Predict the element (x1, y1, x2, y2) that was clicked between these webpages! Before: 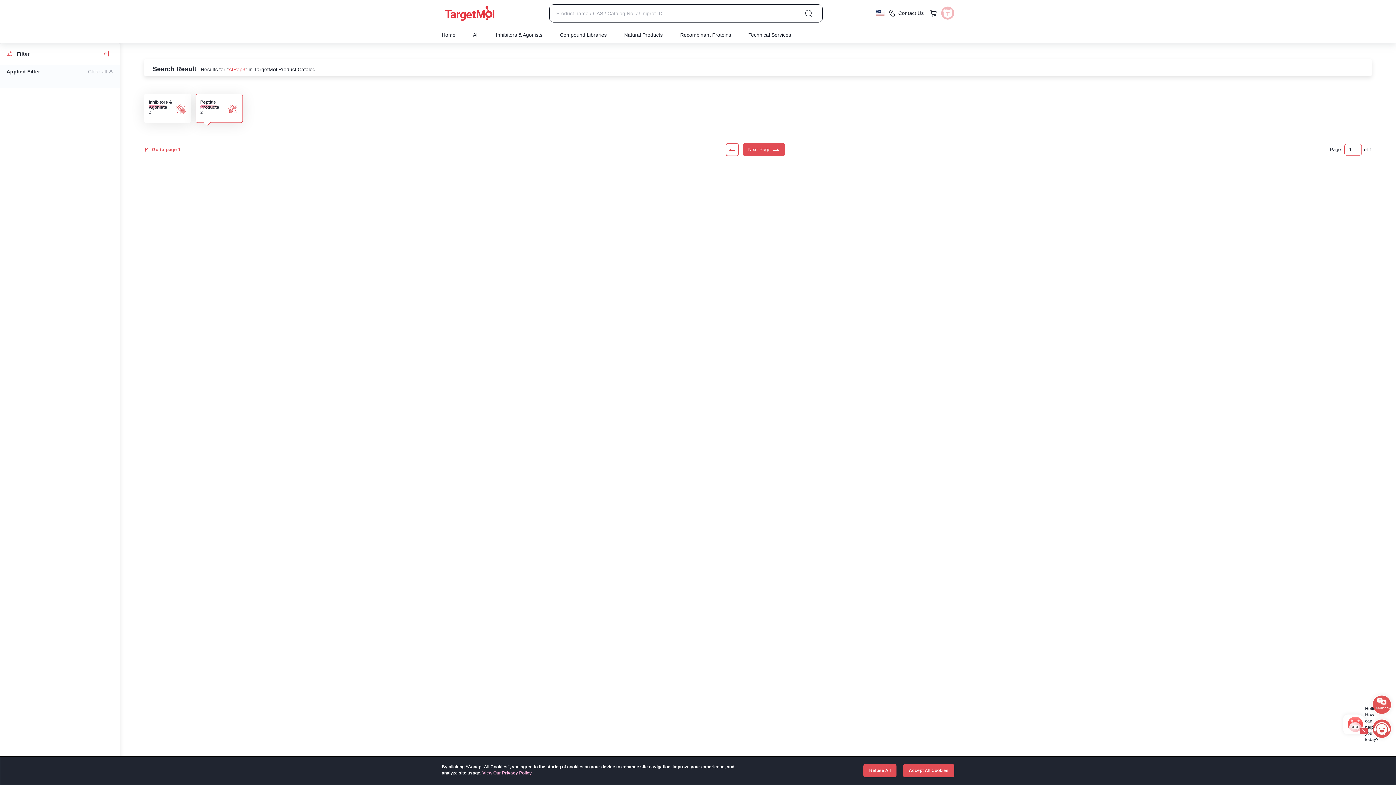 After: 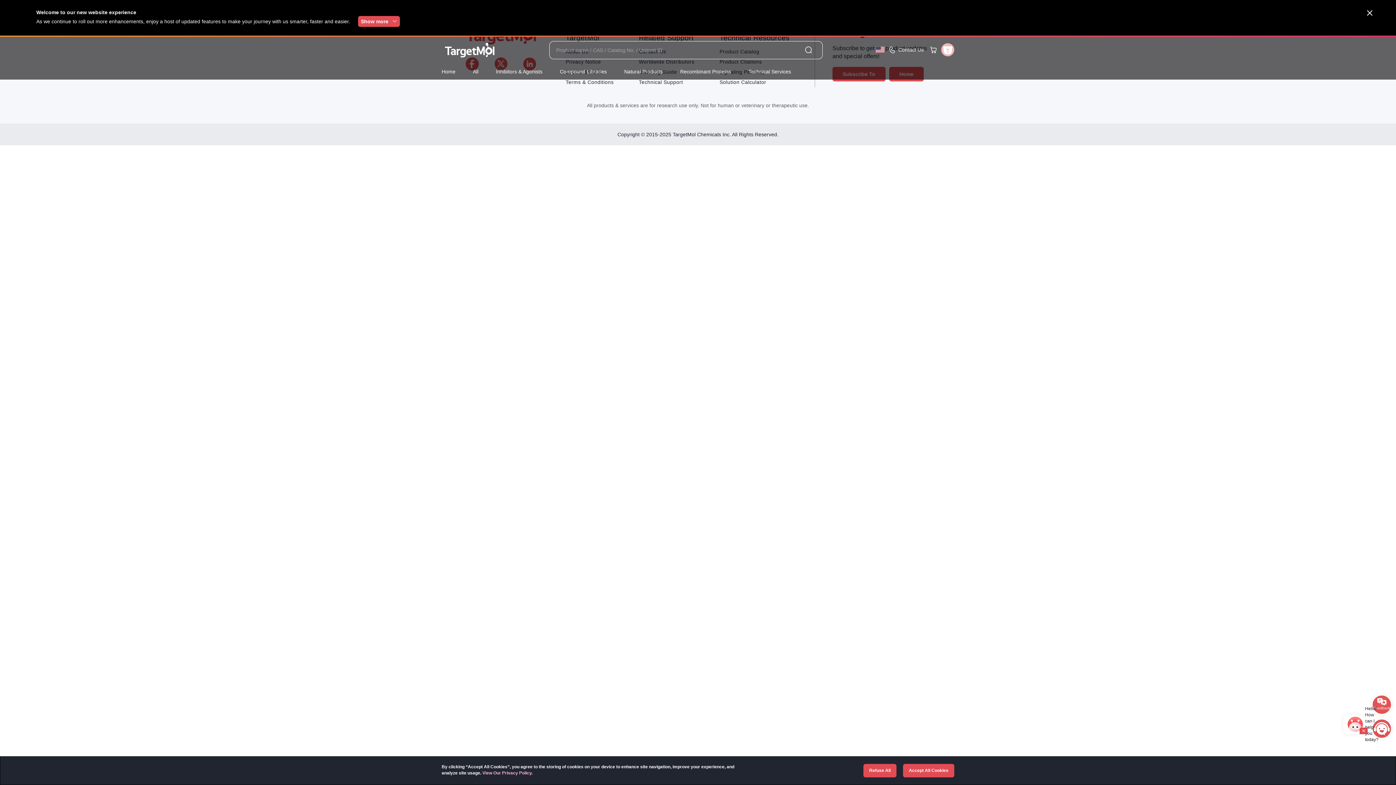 Action: bbox: (441, 26, 464, 42) label: Home